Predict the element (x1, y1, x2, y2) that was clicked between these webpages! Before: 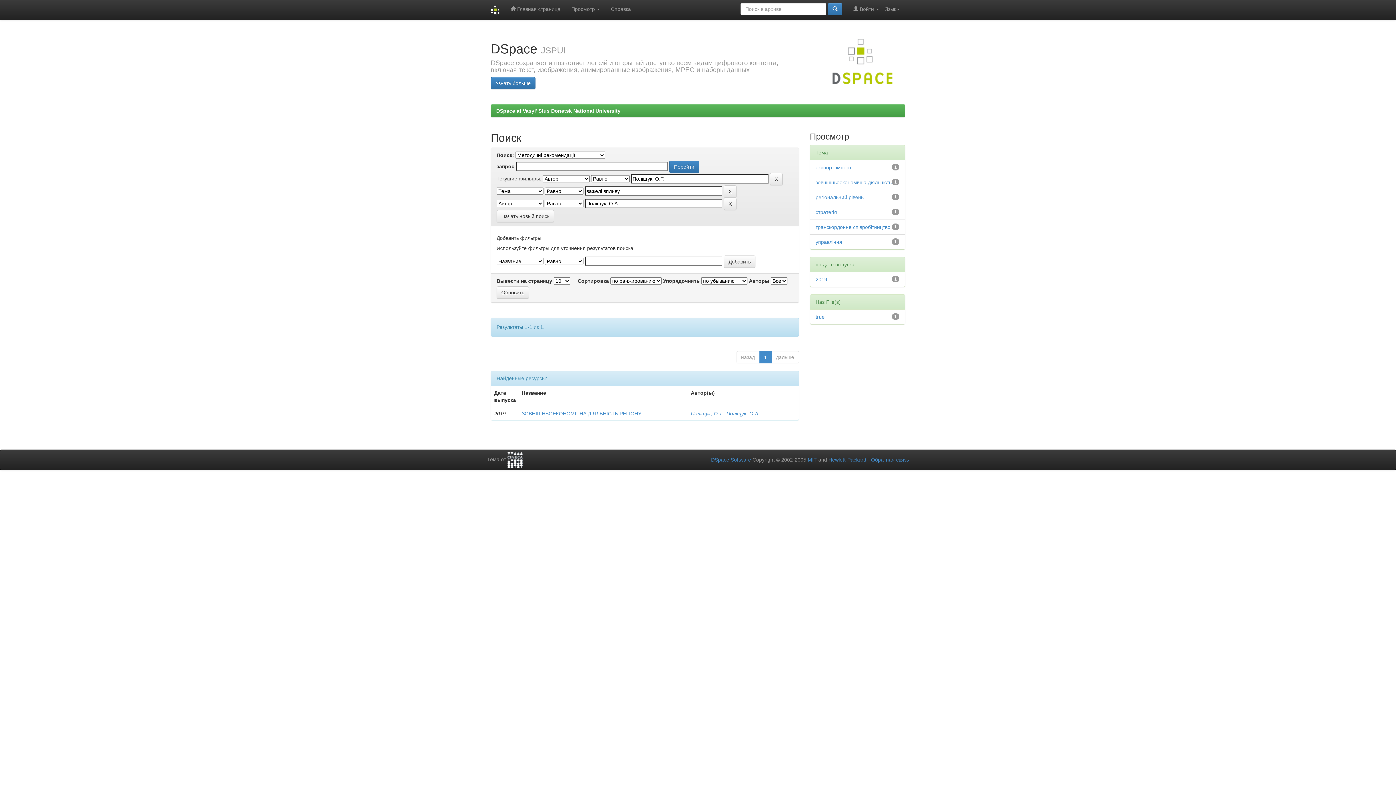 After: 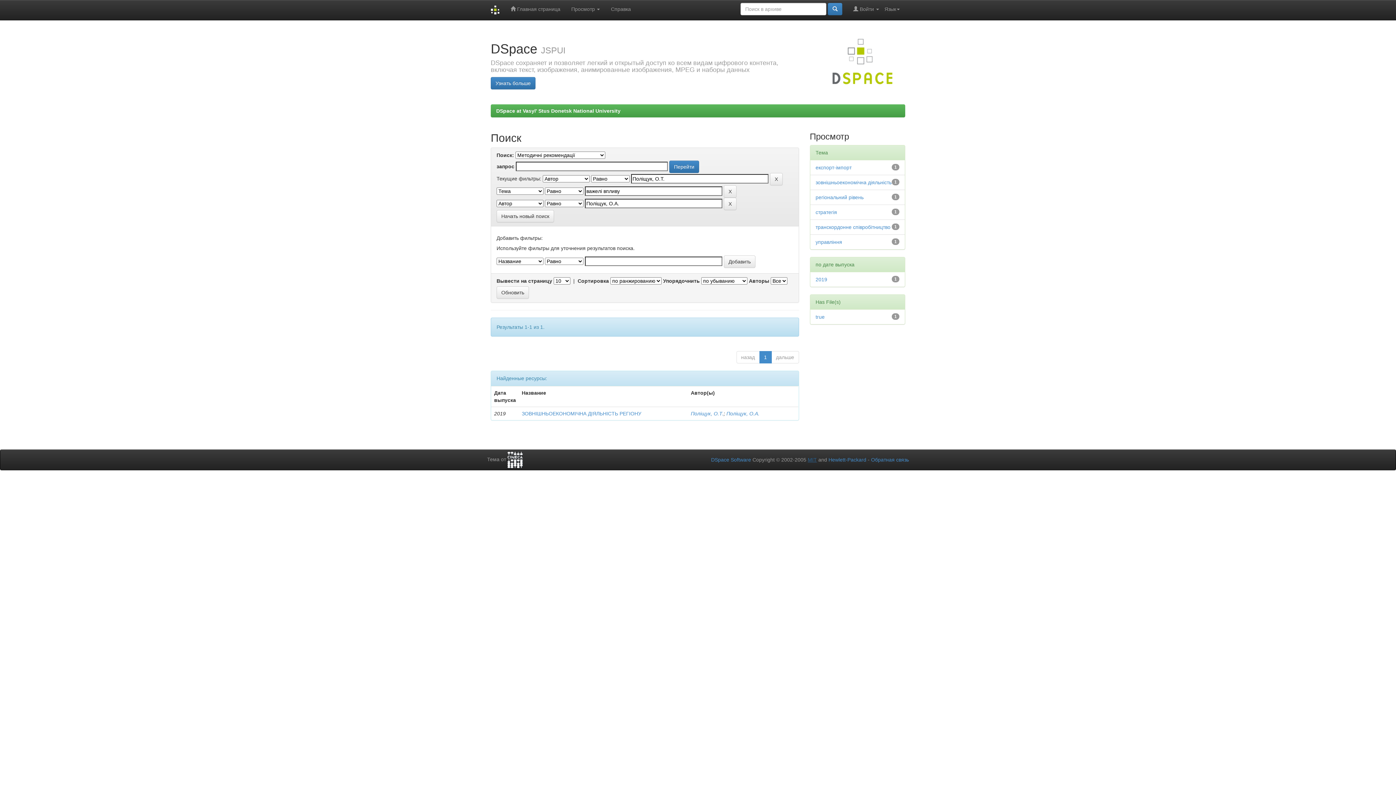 Action: label: MIT bbox: (808, 457, 817, 462)